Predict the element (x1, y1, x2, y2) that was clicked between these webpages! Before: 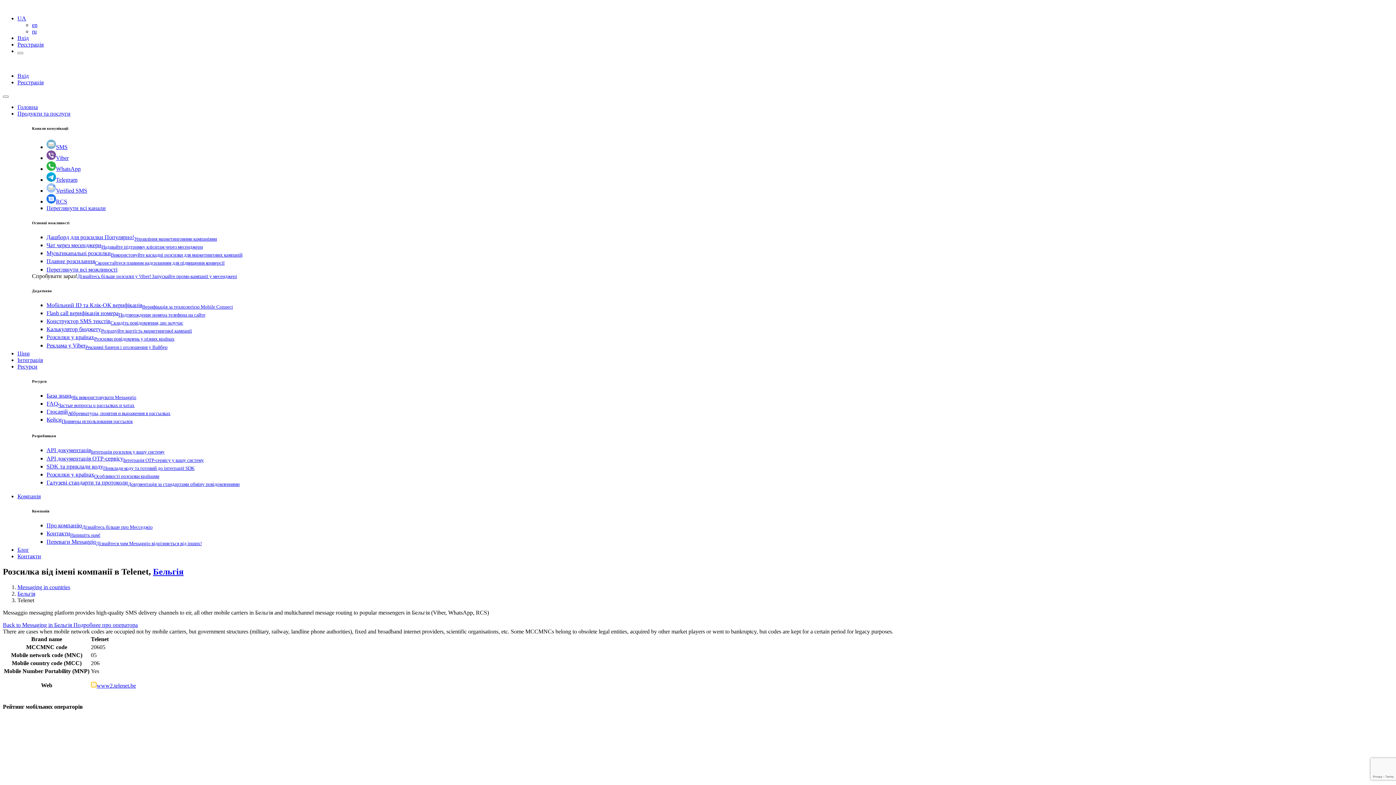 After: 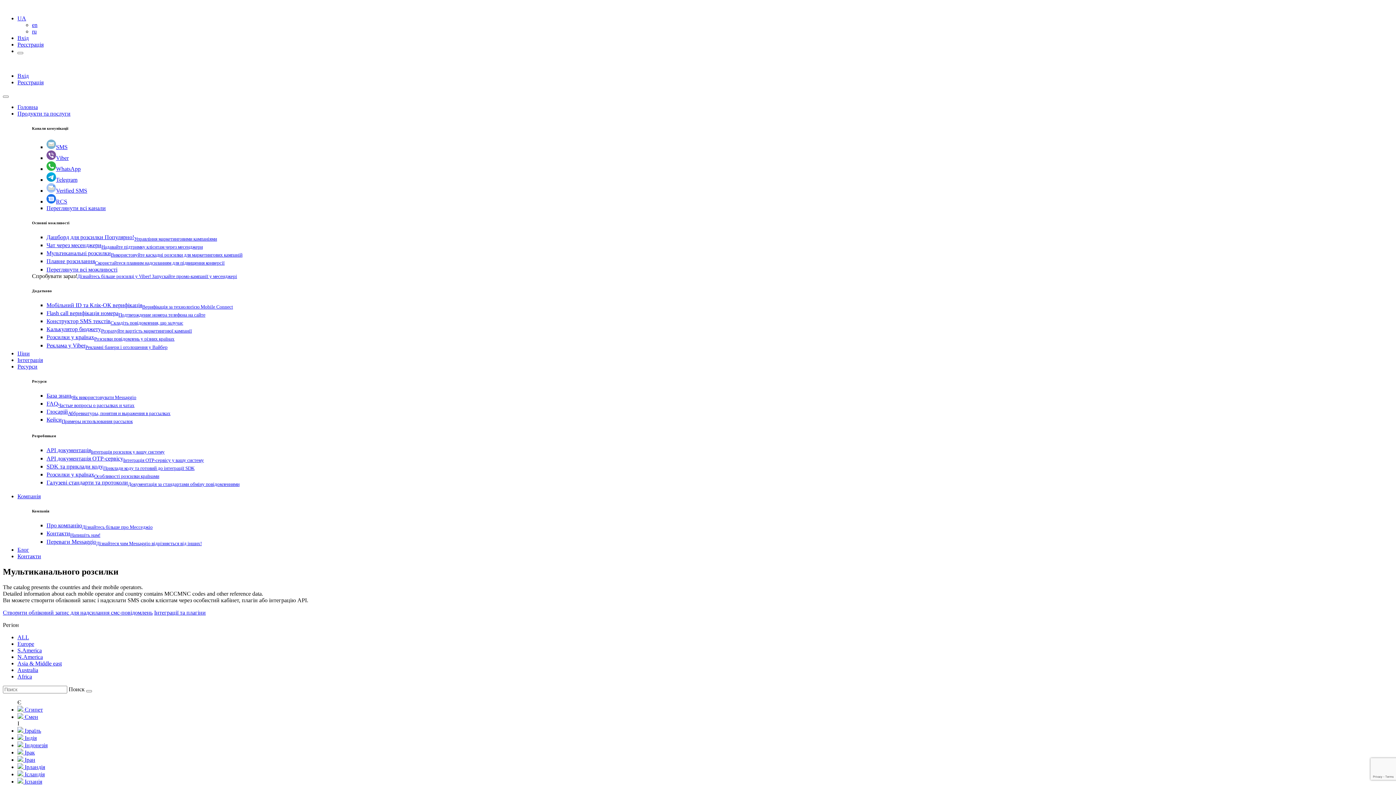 Action: bbox: (46, 334, 174, 340) label: Розсилки у країнахРозсилки повідомлень у різних країнах